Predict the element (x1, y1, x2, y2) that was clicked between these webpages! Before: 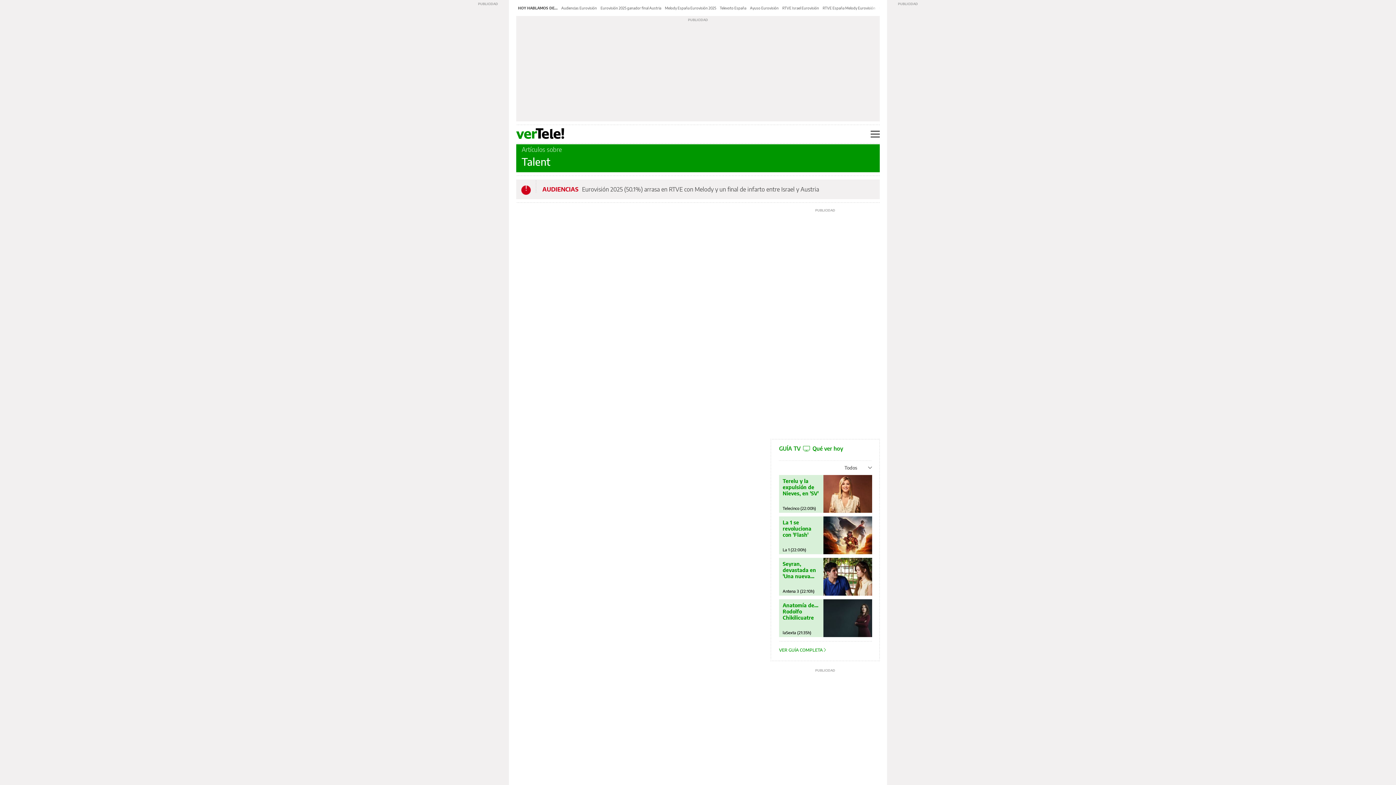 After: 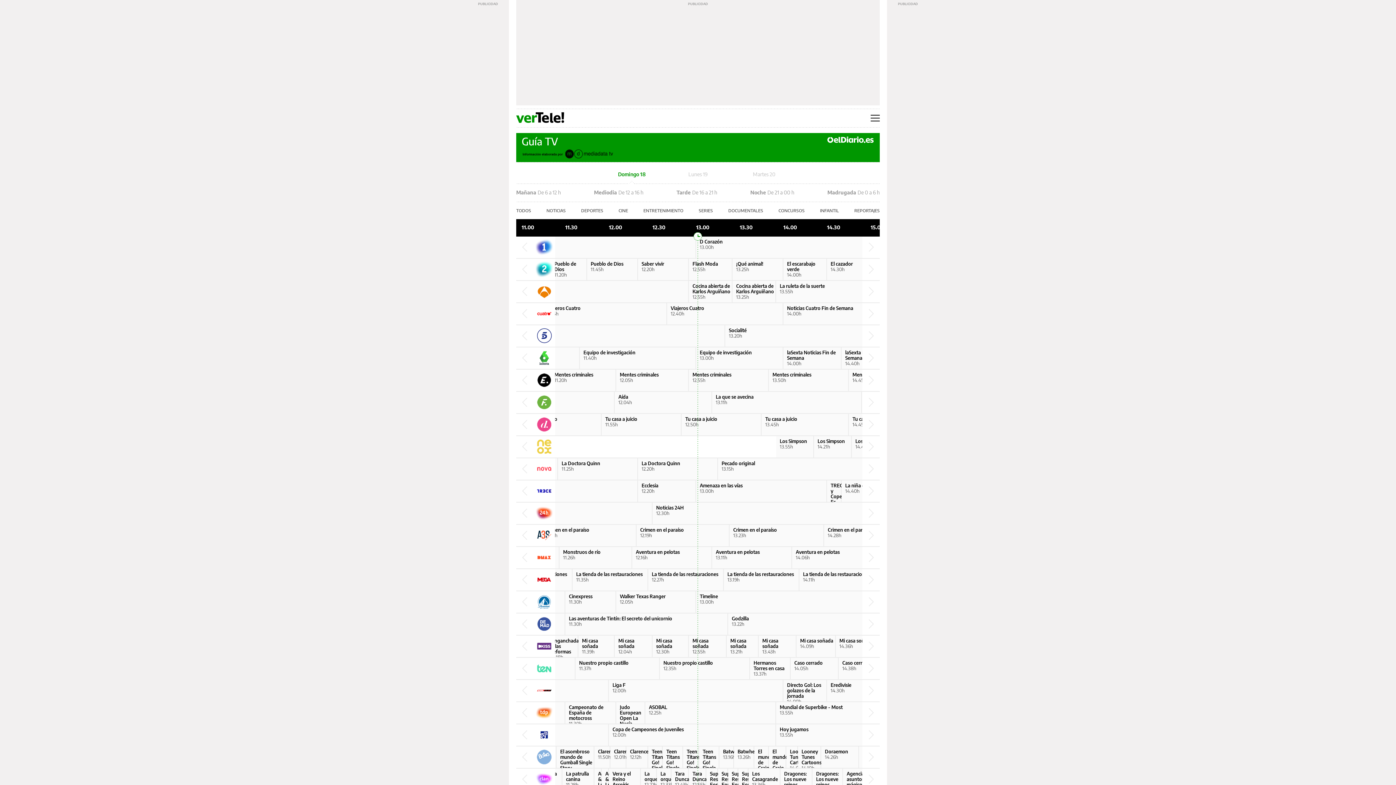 Action: bbox: (823, 599, 872, 637)